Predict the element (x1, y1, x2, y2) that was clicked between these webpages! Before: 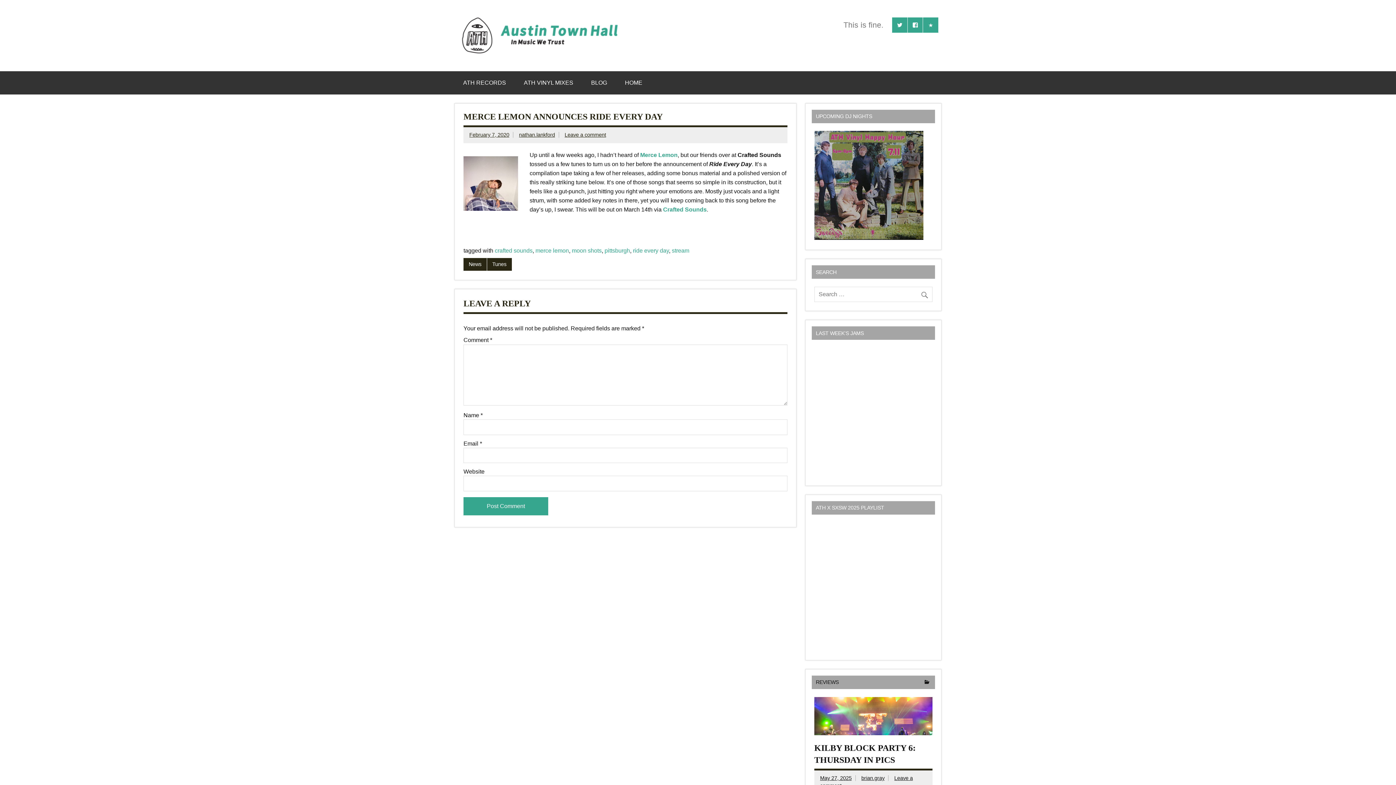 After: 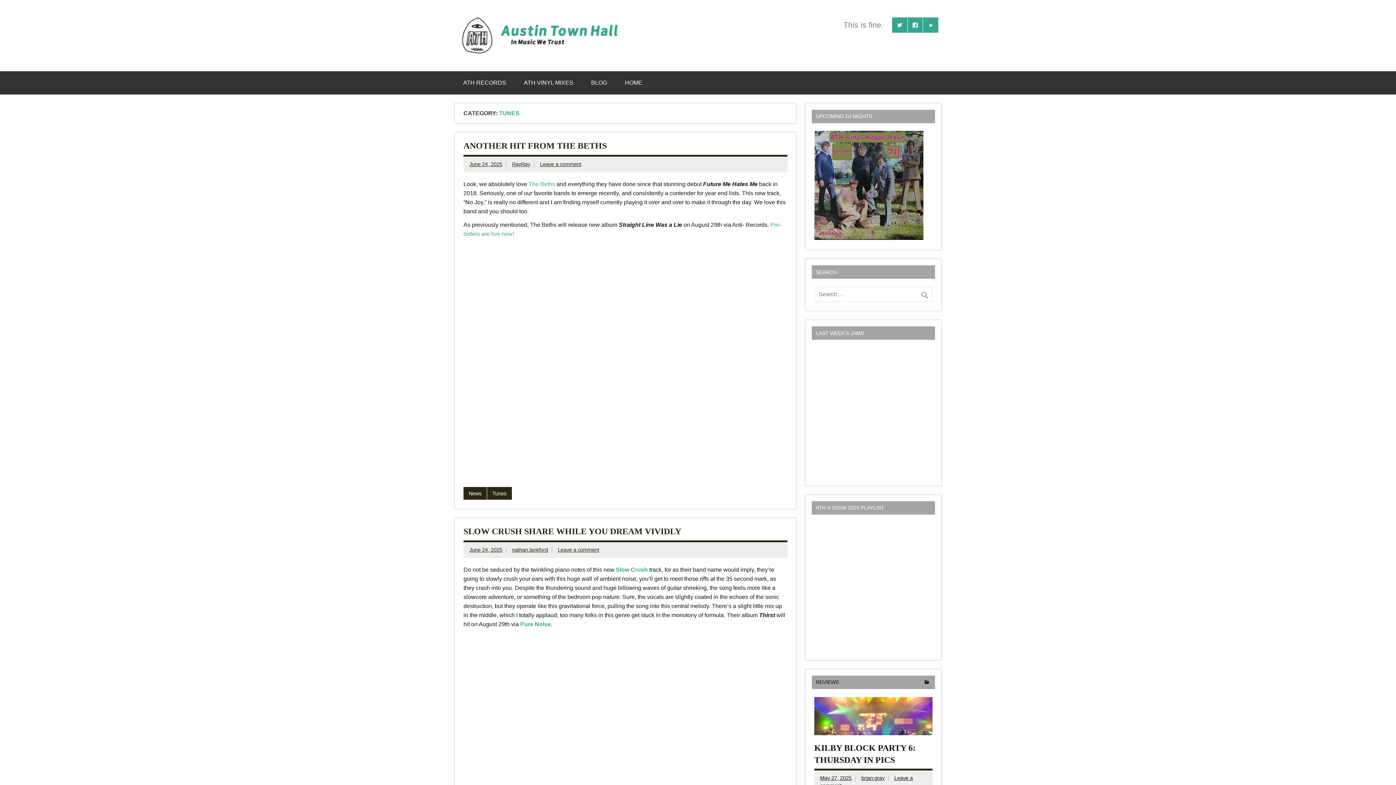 Action: bbox: (487, 258, 511, 270) label: Tunes